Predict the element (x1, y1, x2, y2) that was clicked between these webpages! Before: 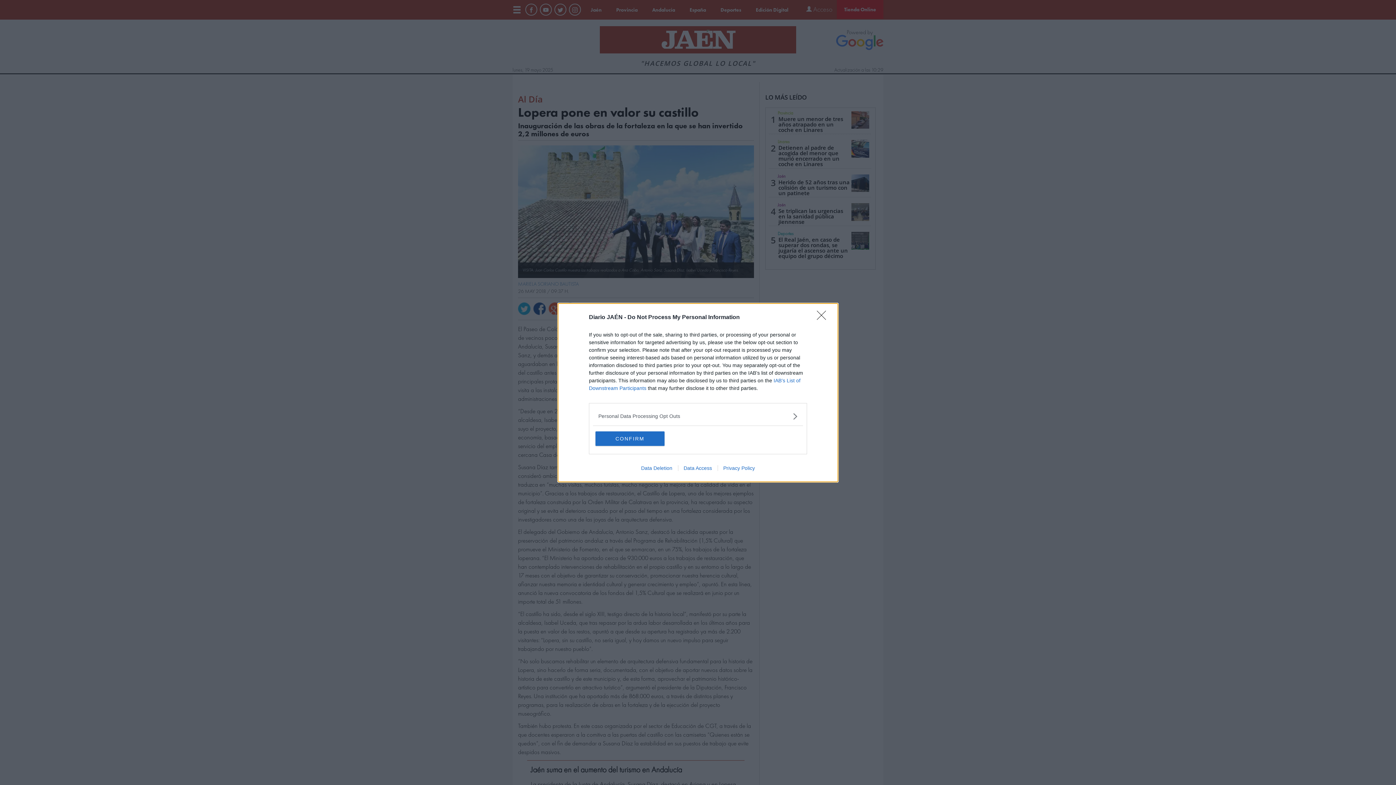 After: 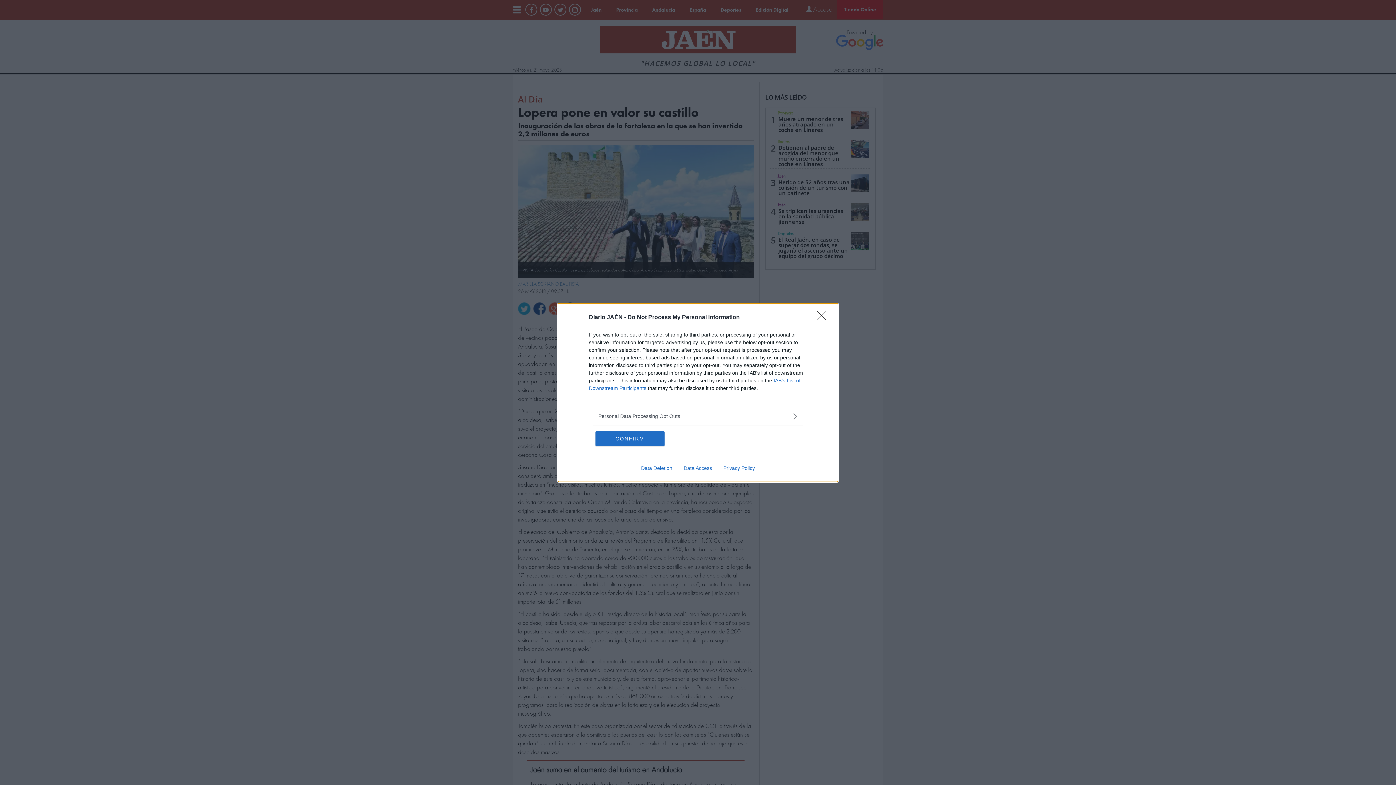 Action: bbox: (678, 465, 717, 471) label: Data Access